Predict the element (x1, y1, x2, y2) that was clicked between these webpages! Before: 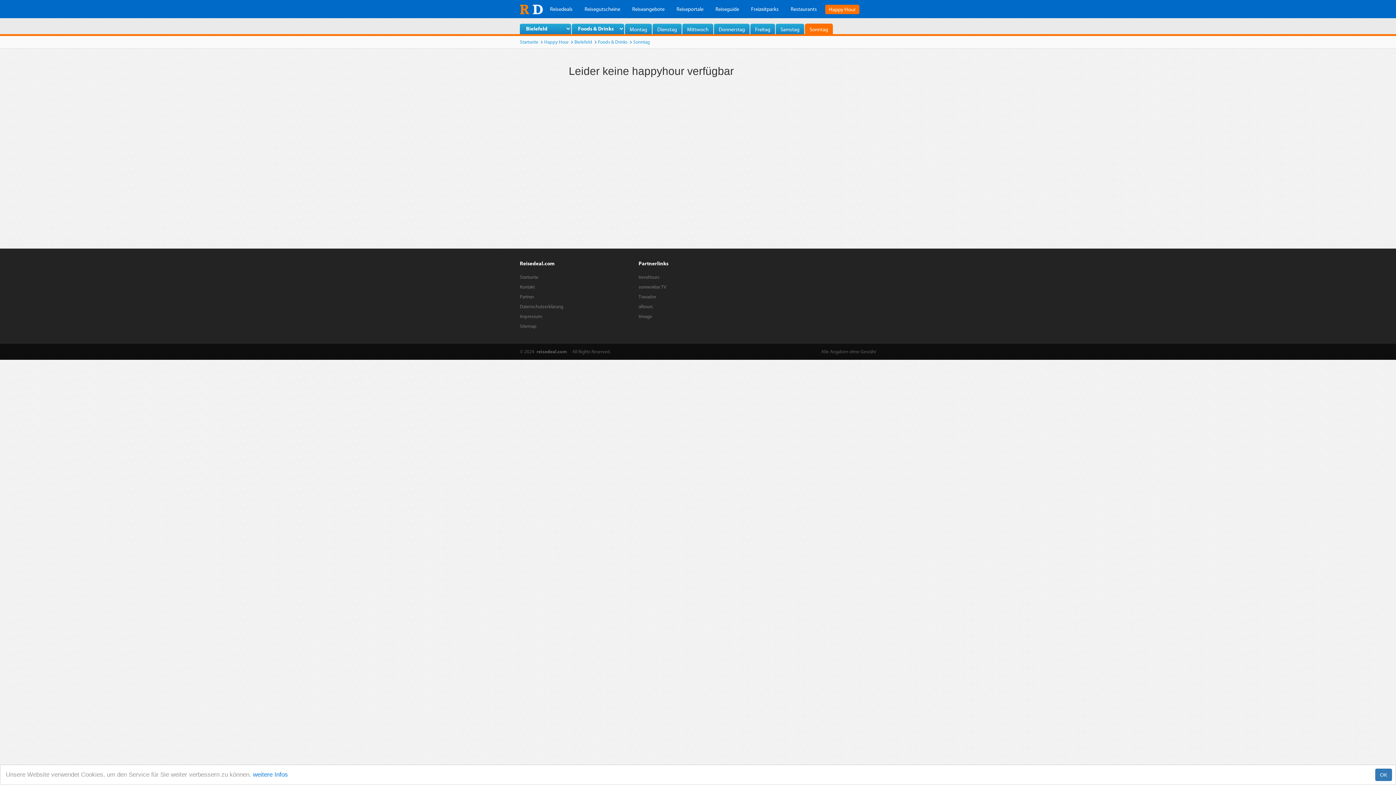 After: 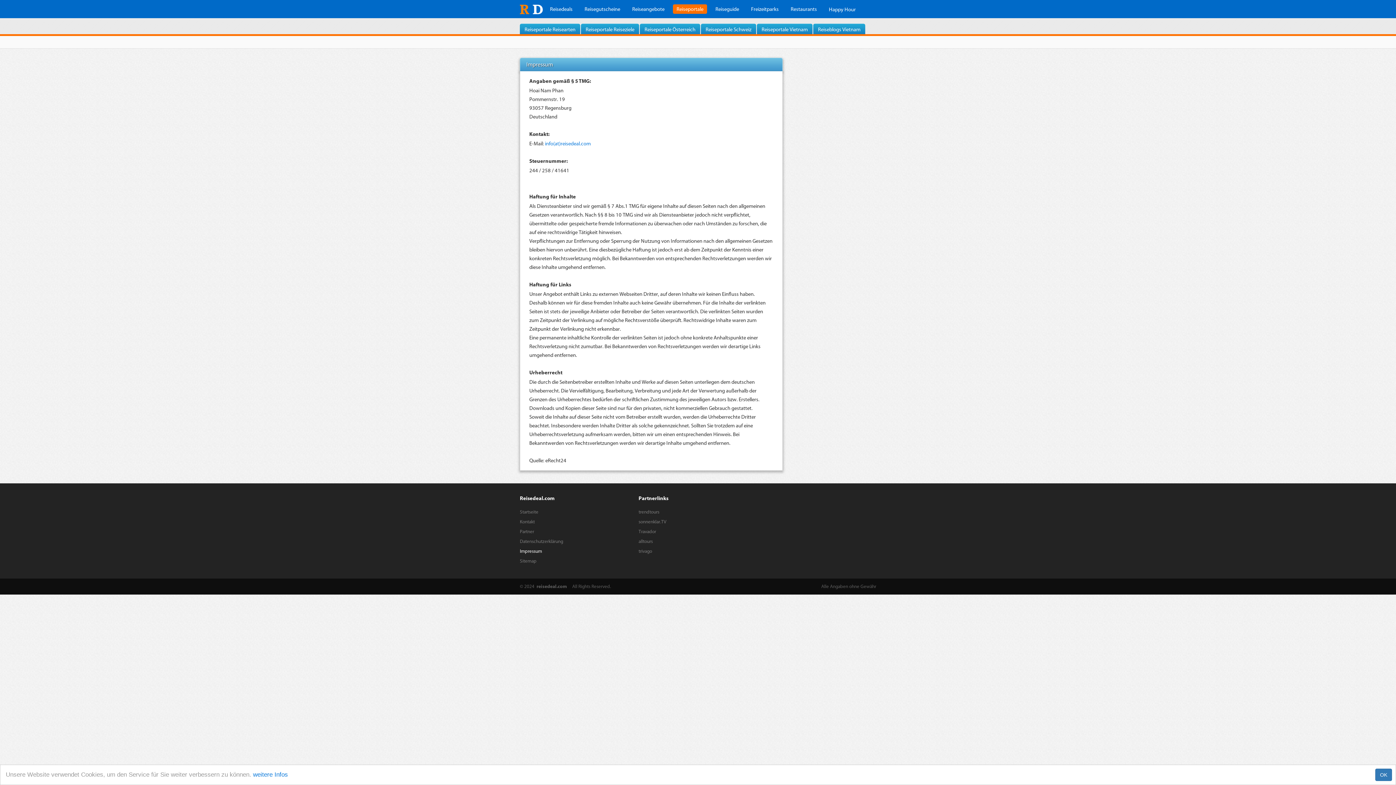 Action: bbox: (520, 313, 542, 319) label: Impressum